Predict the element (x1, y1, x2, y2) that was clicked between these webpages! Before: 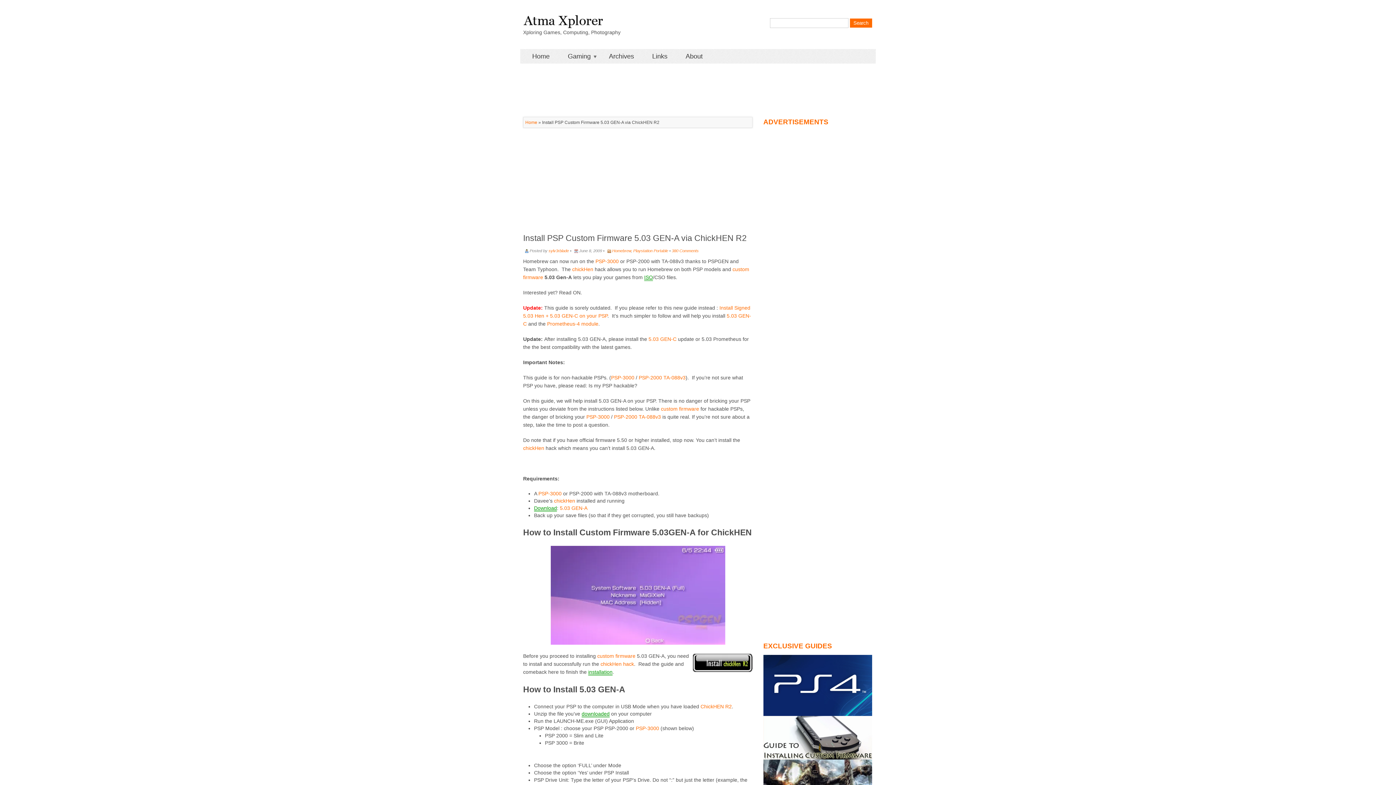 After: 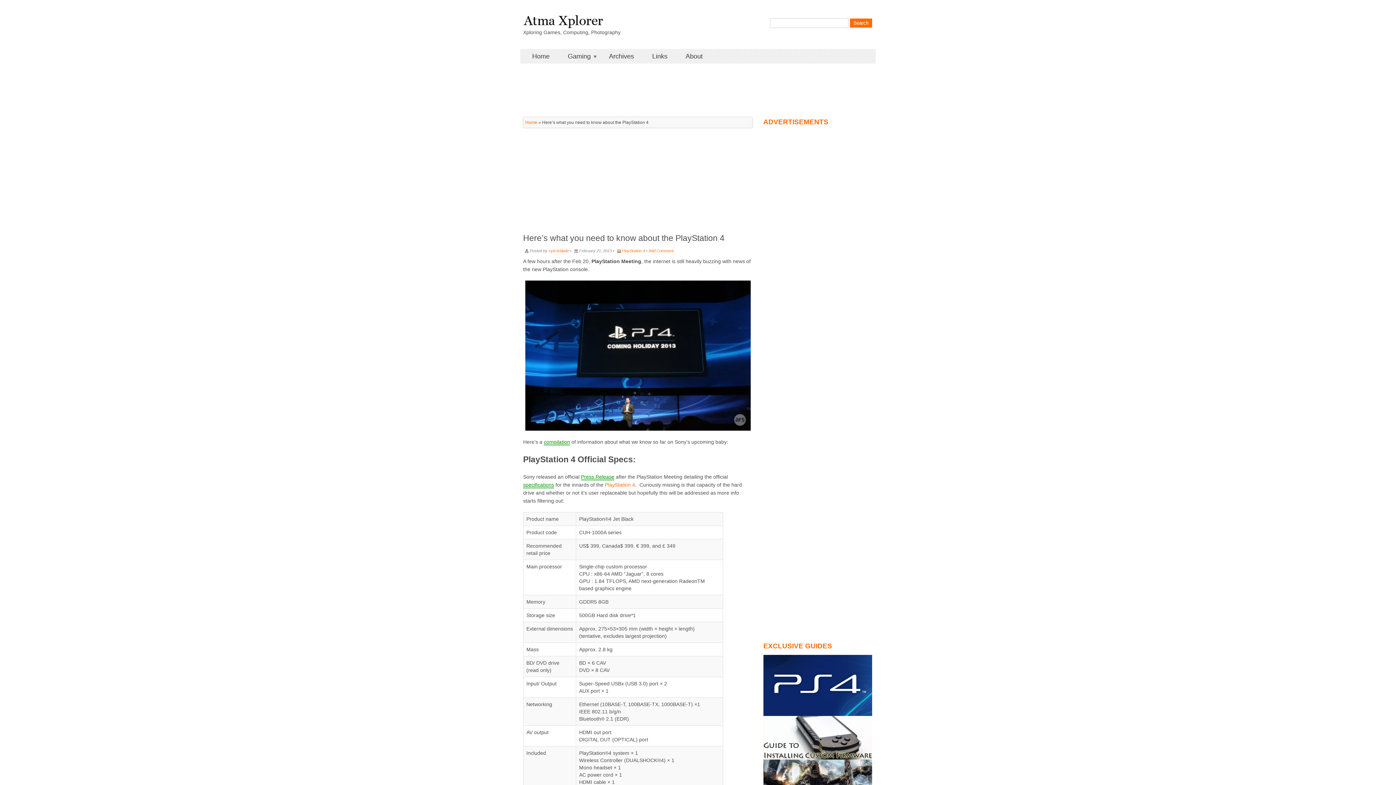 Action: bbox: (763, 682, 872, 688)